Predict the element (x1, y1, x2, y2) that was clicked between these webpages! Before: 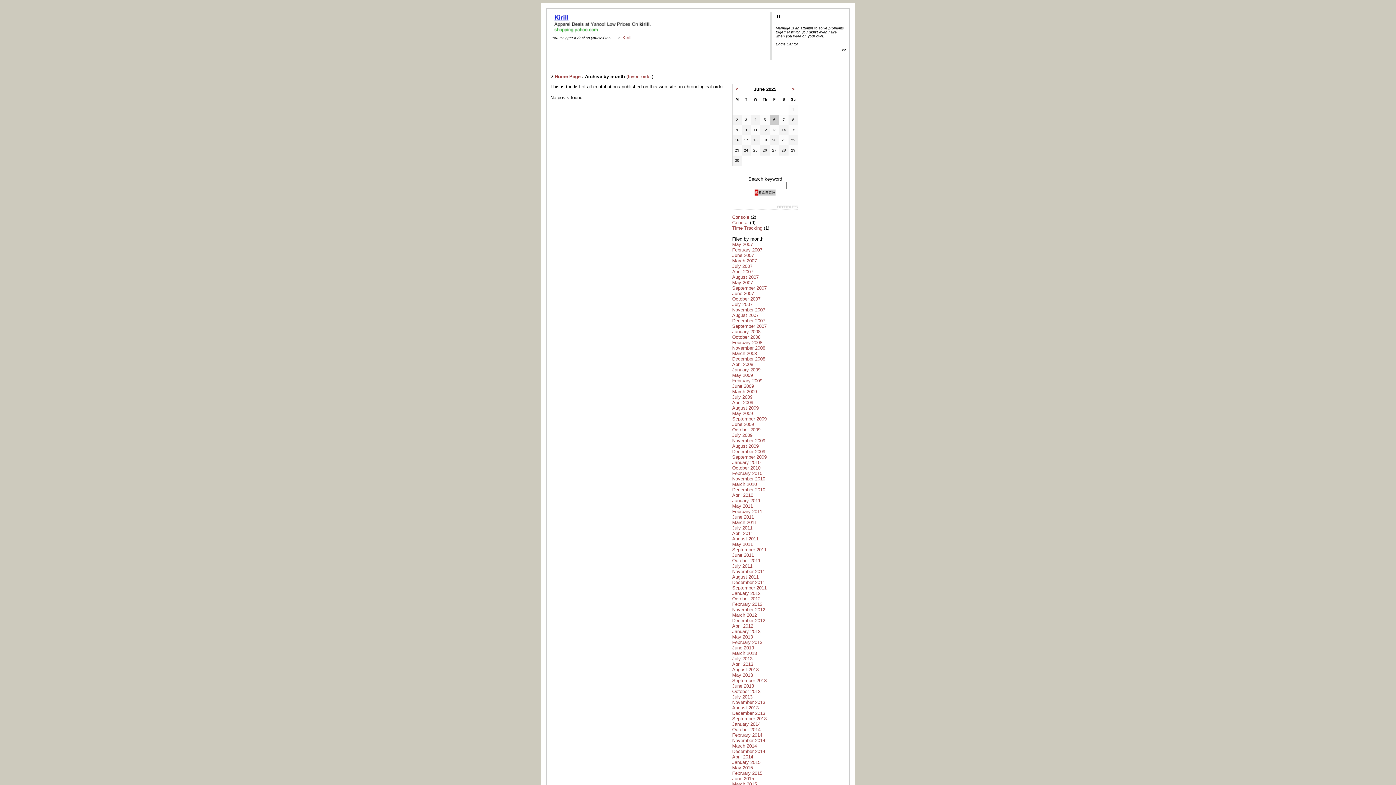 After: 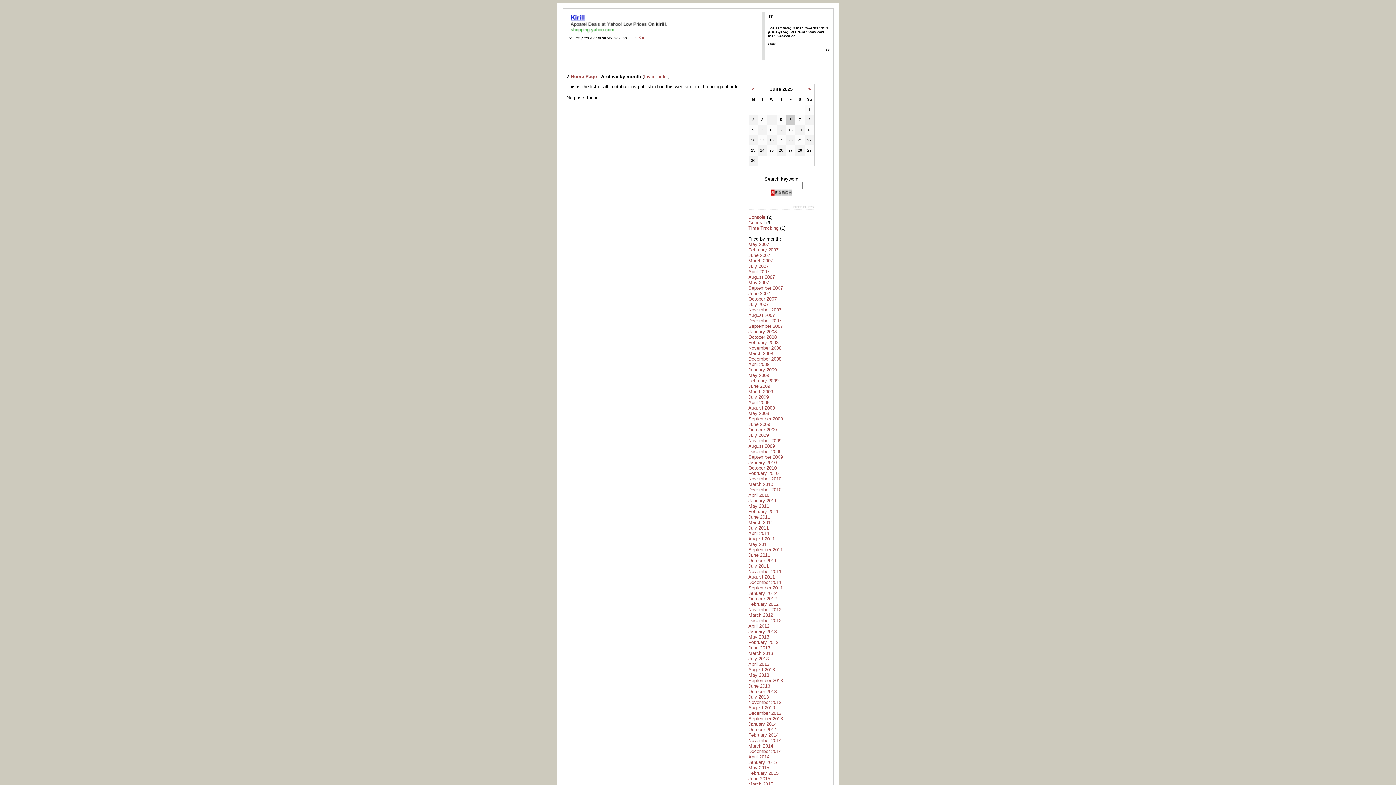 Action: bbox: (732, 268, 753, 274) label: April 2007